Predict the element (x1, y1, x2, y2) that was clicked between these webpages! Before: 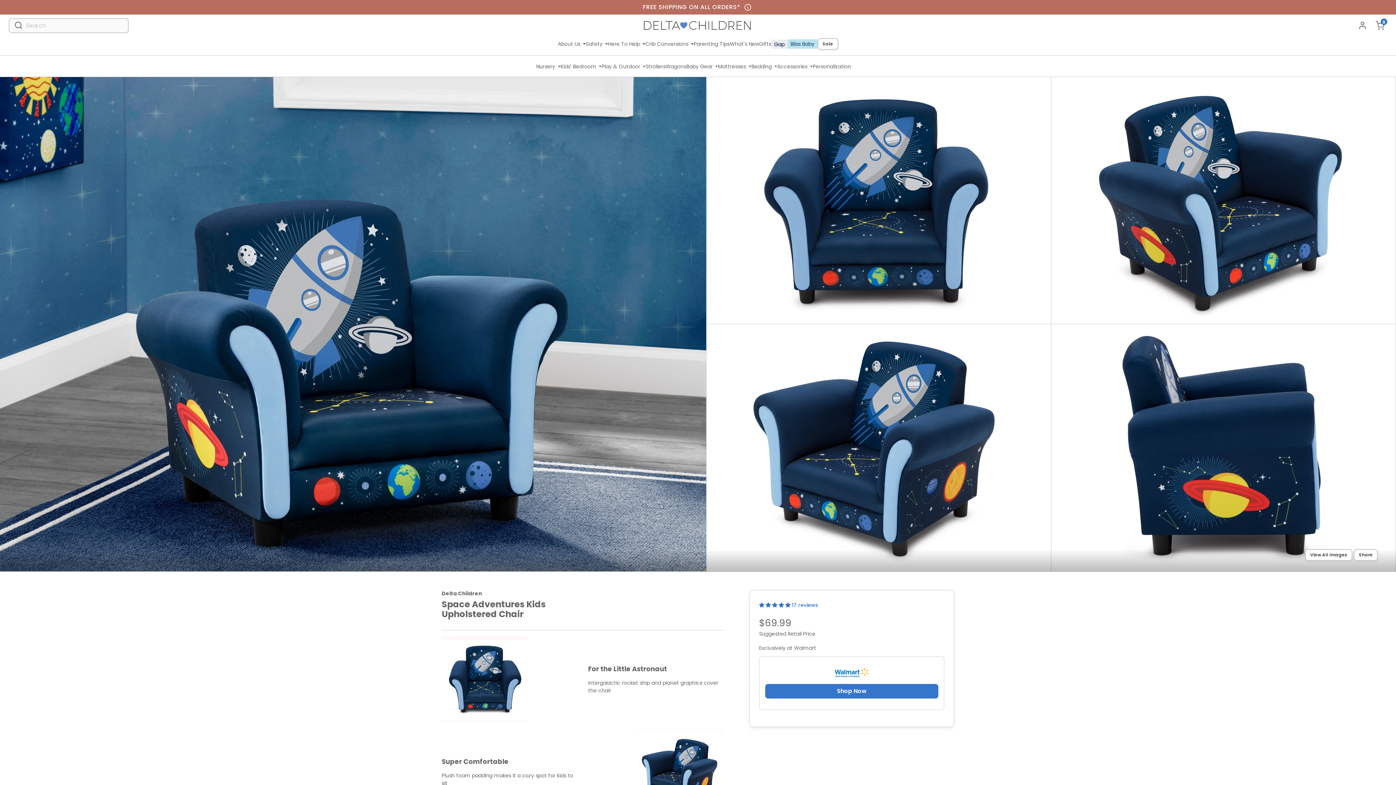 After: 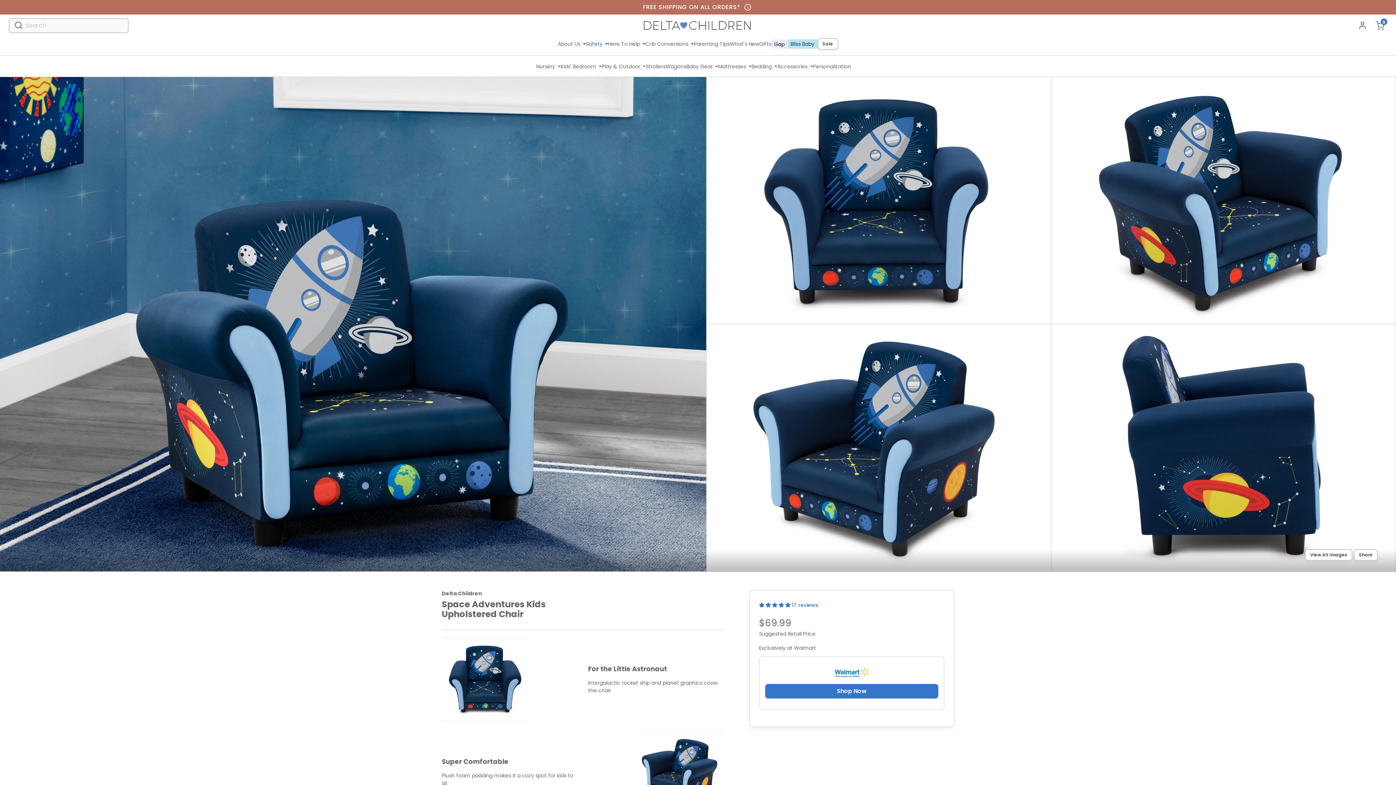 Action: label: Safety bbox: (586, 40, 608, 47)